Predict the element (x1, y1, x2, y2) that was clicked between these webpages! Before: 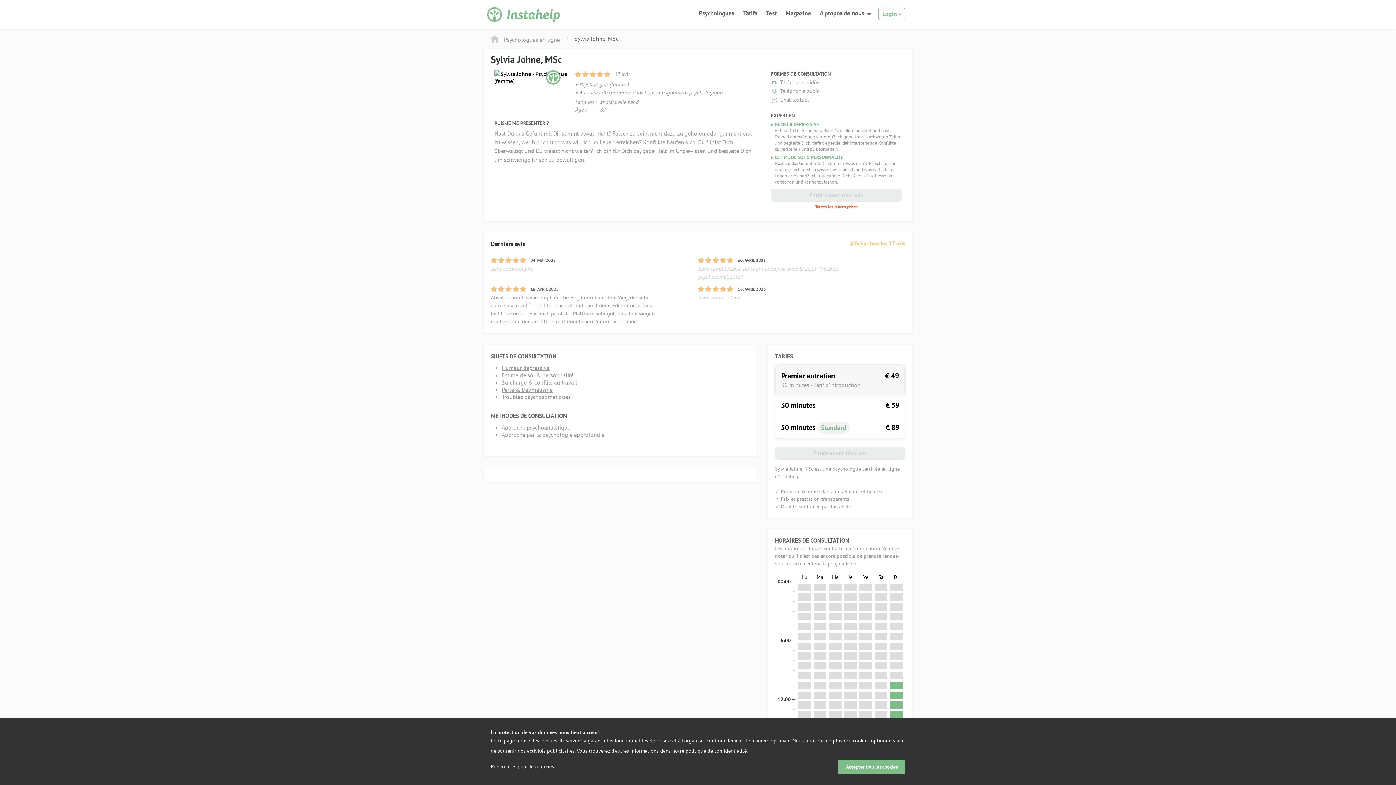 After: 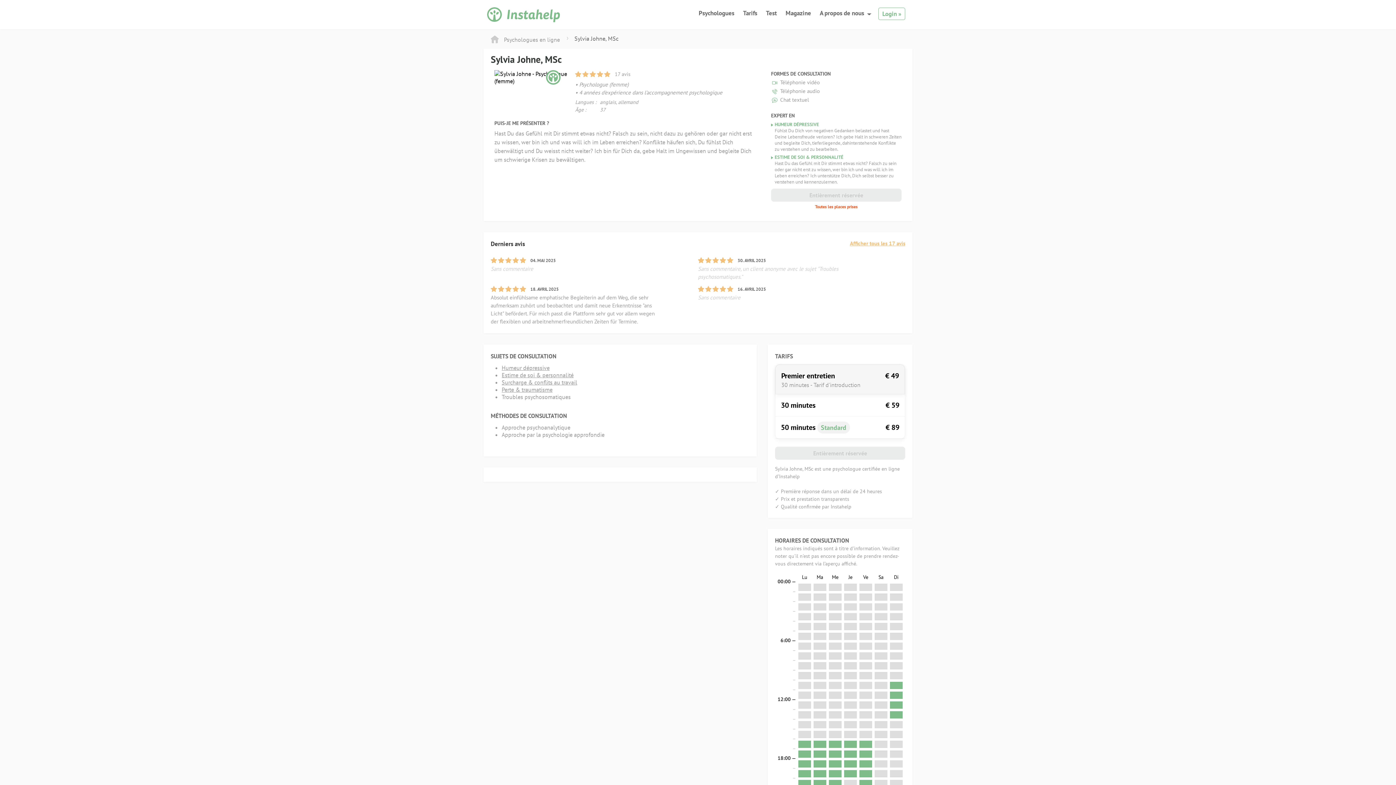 Action: label: Accepter tous les cookies bbox: (838, 760, 905, 774)